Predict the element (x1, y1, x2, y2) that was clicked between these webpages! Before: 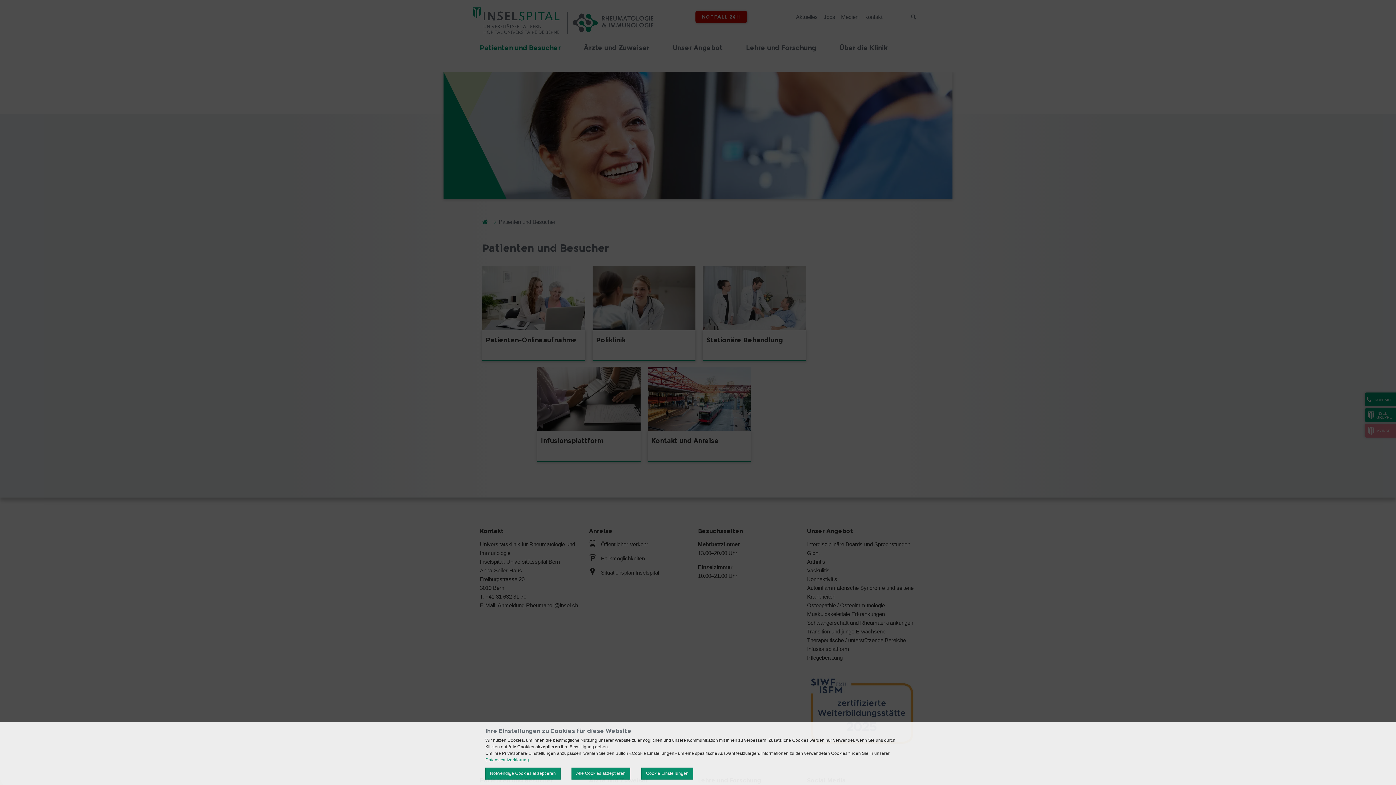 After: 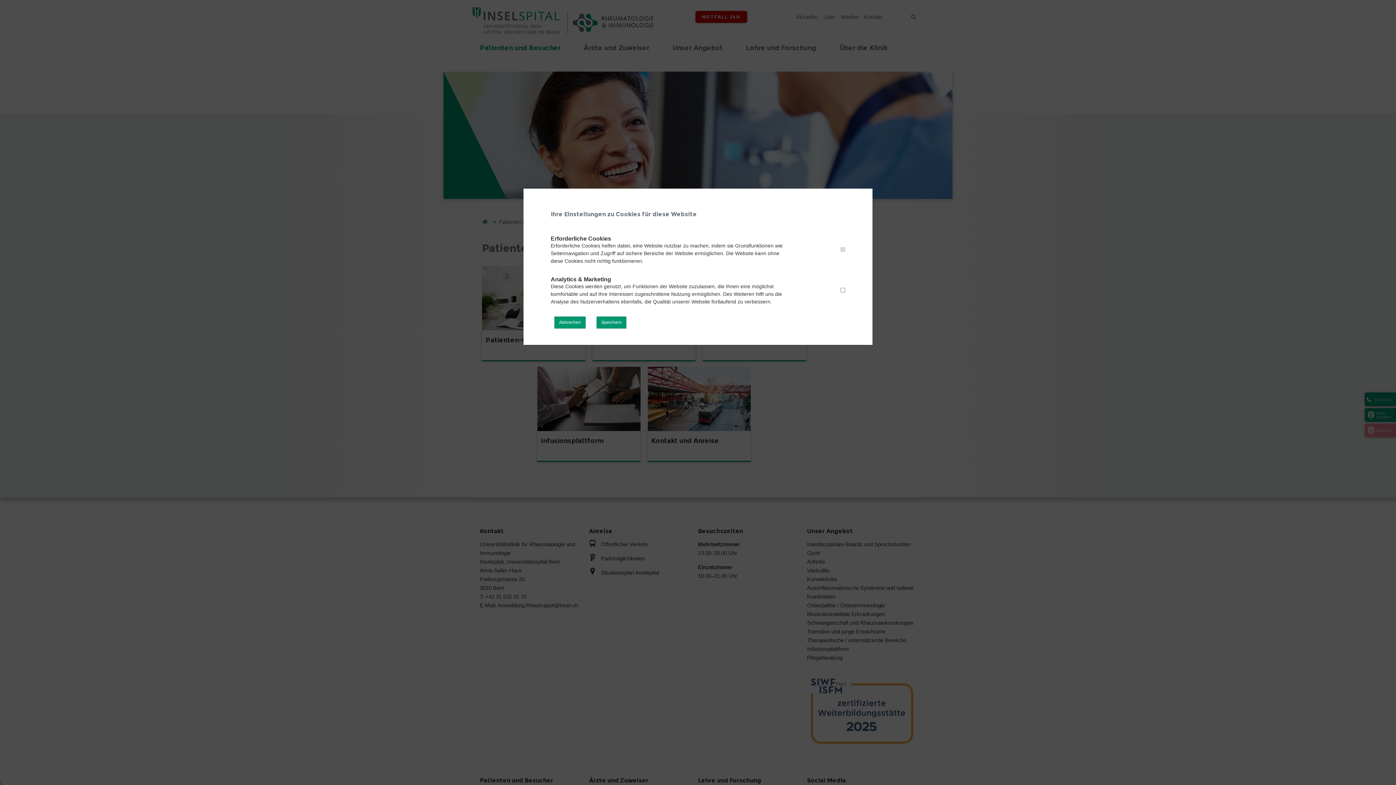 Action: label: Cookie Einstellungen bbox: (641, 768, 693, 780)